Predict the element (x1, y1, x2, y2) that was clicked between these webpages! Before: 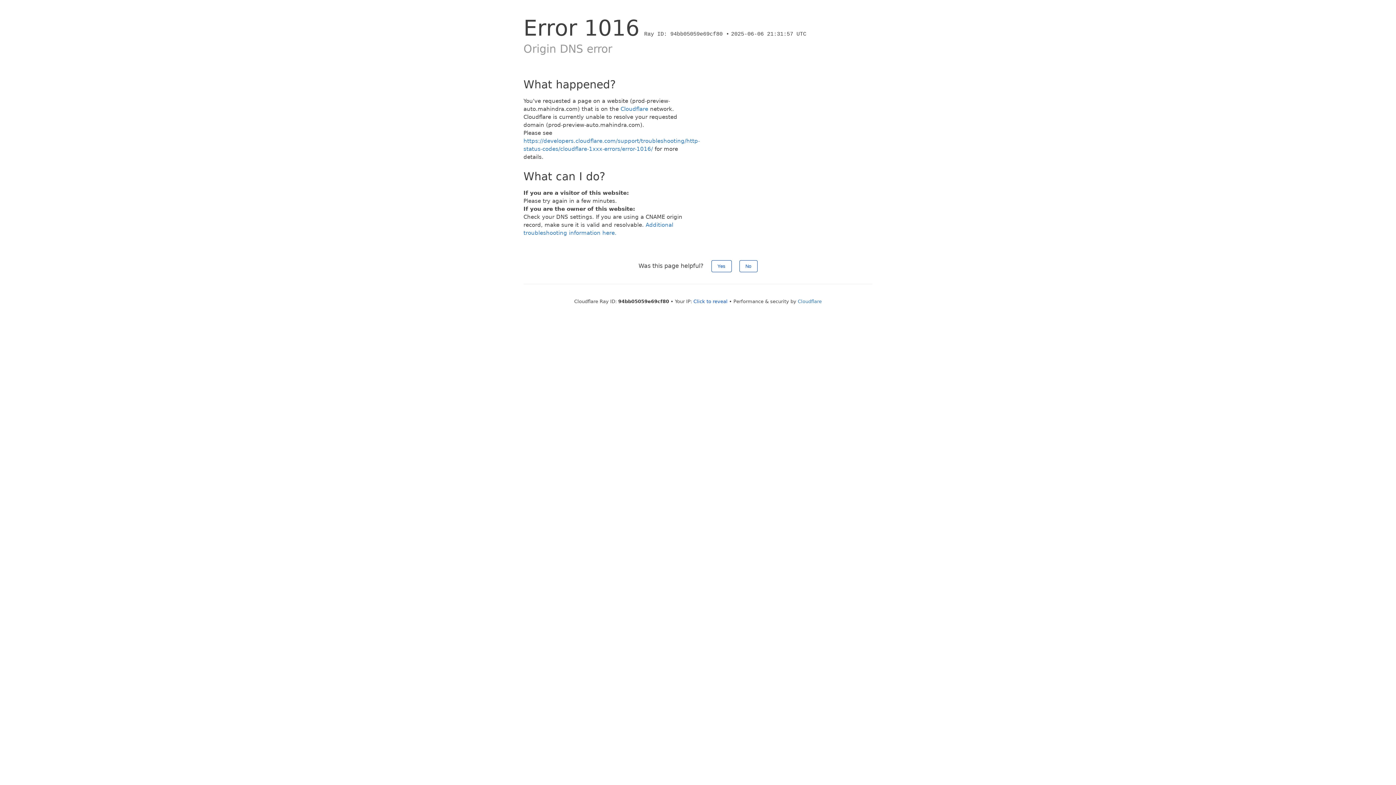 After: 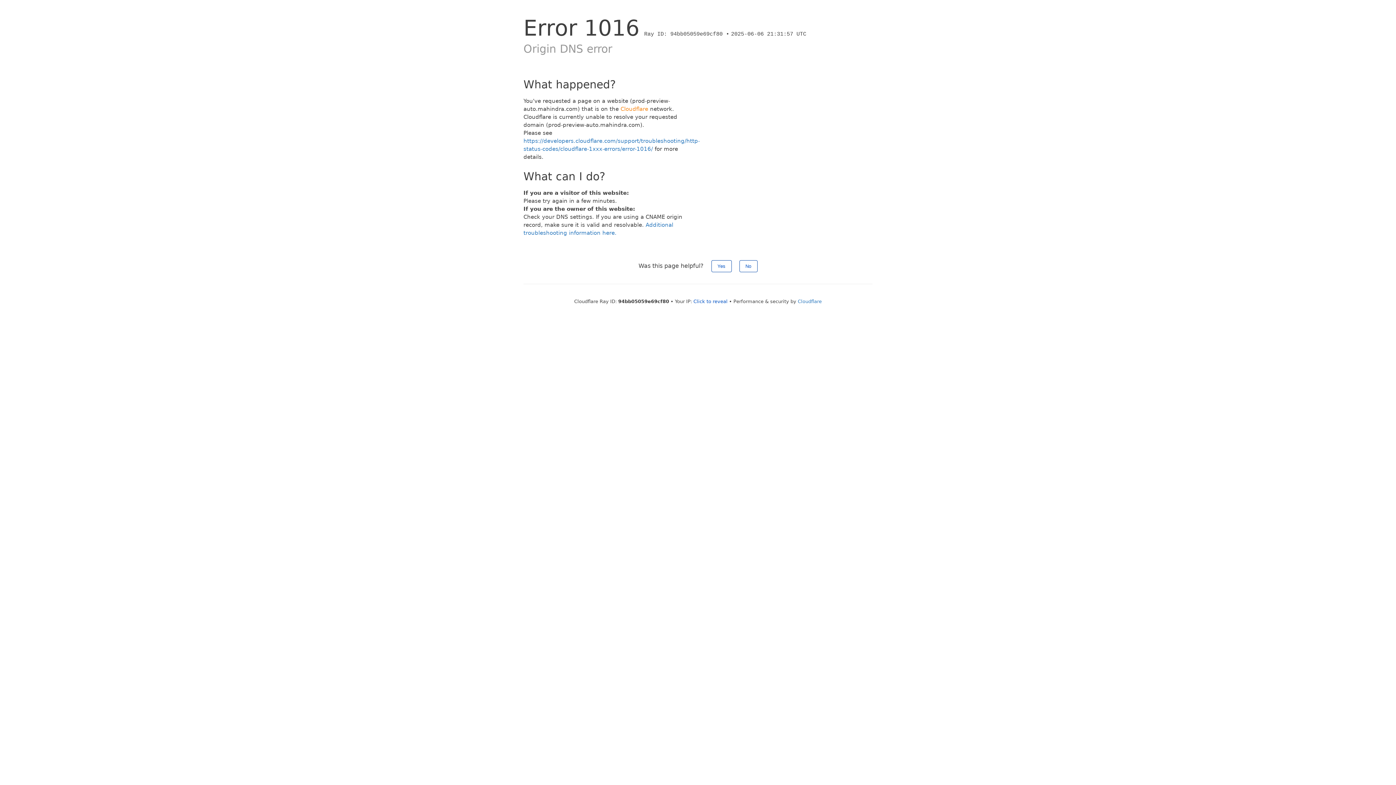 Action: bbox: (620, 105, 648, 112) label: Cloudflare